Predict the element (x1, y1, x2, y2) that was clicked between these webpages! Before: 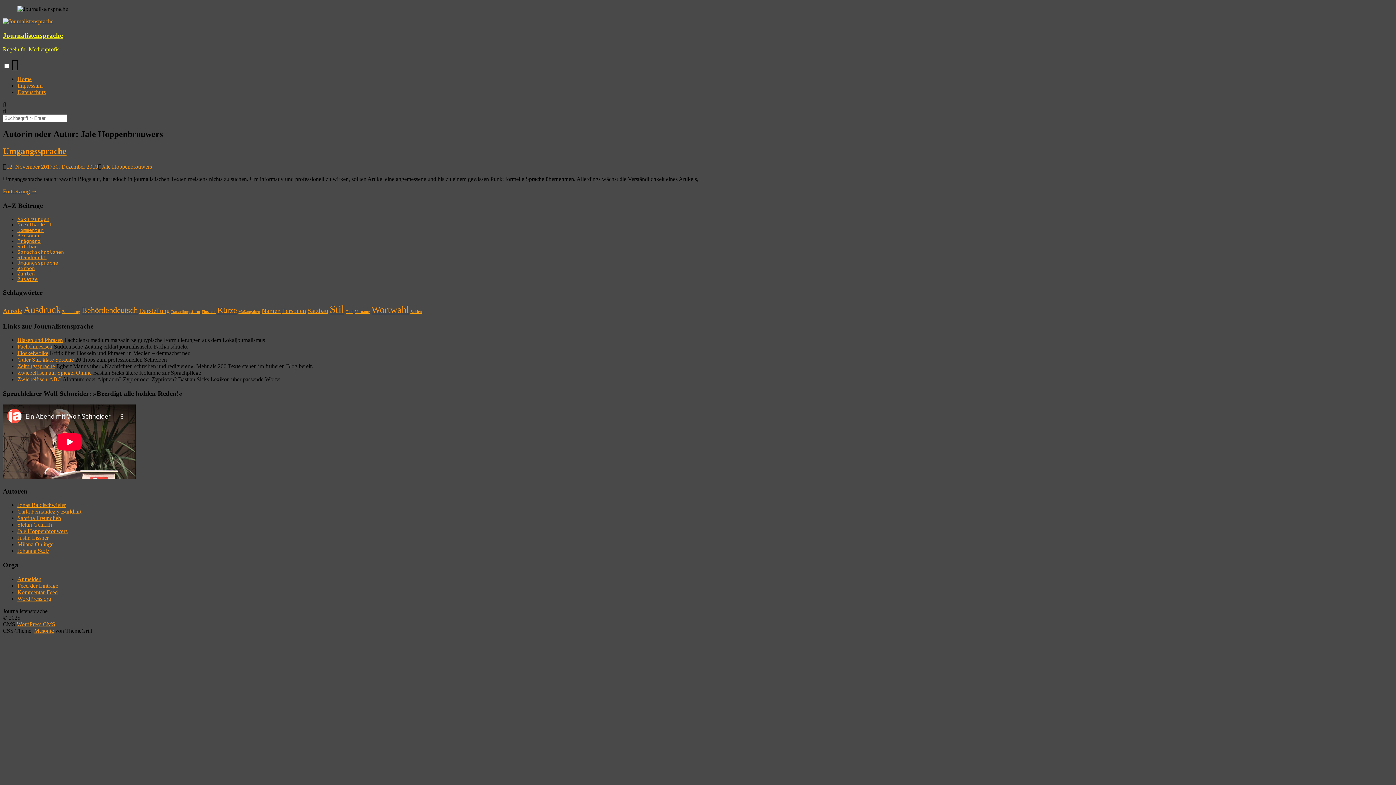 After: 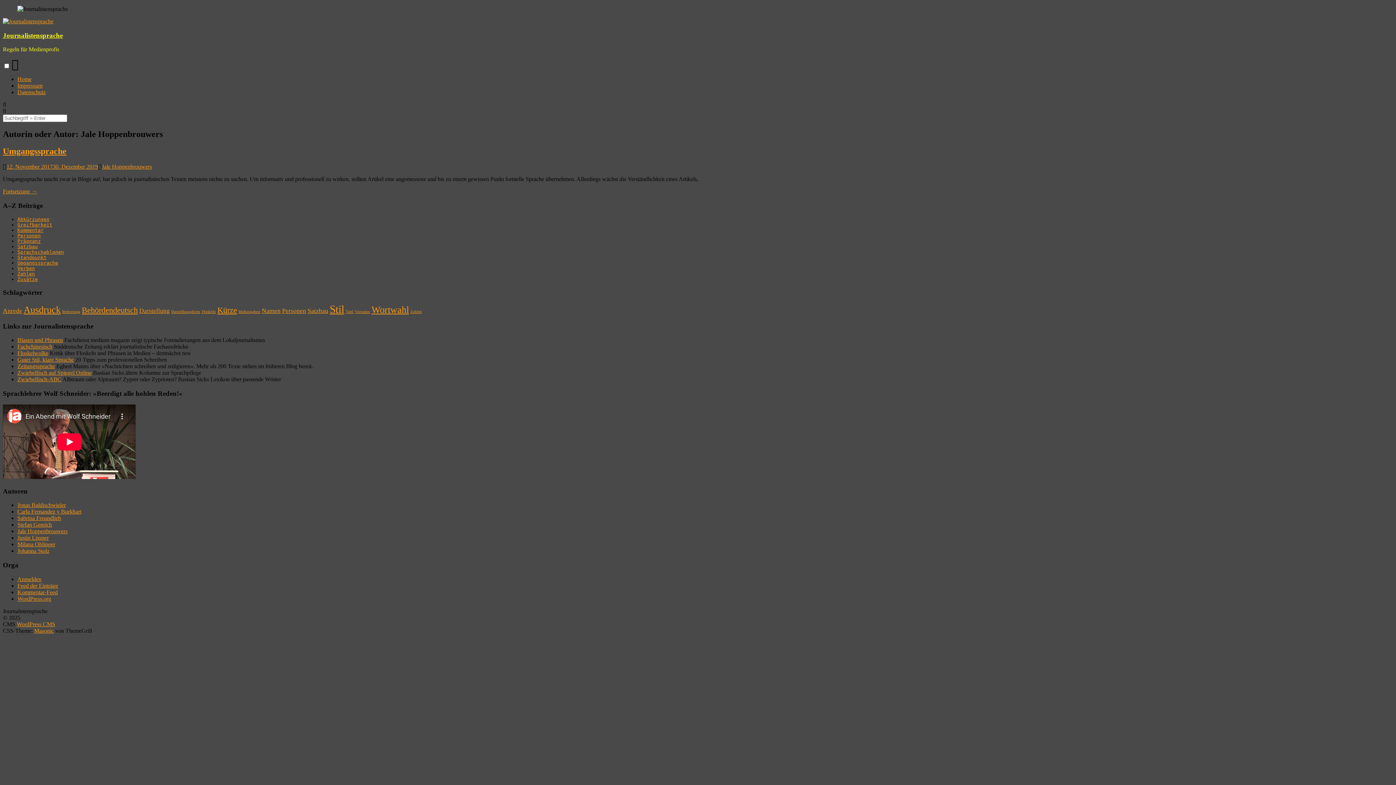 Action: bbox: (17, 369, 91, 376) label: Zwie­bel­fisch auf Spiegel Online